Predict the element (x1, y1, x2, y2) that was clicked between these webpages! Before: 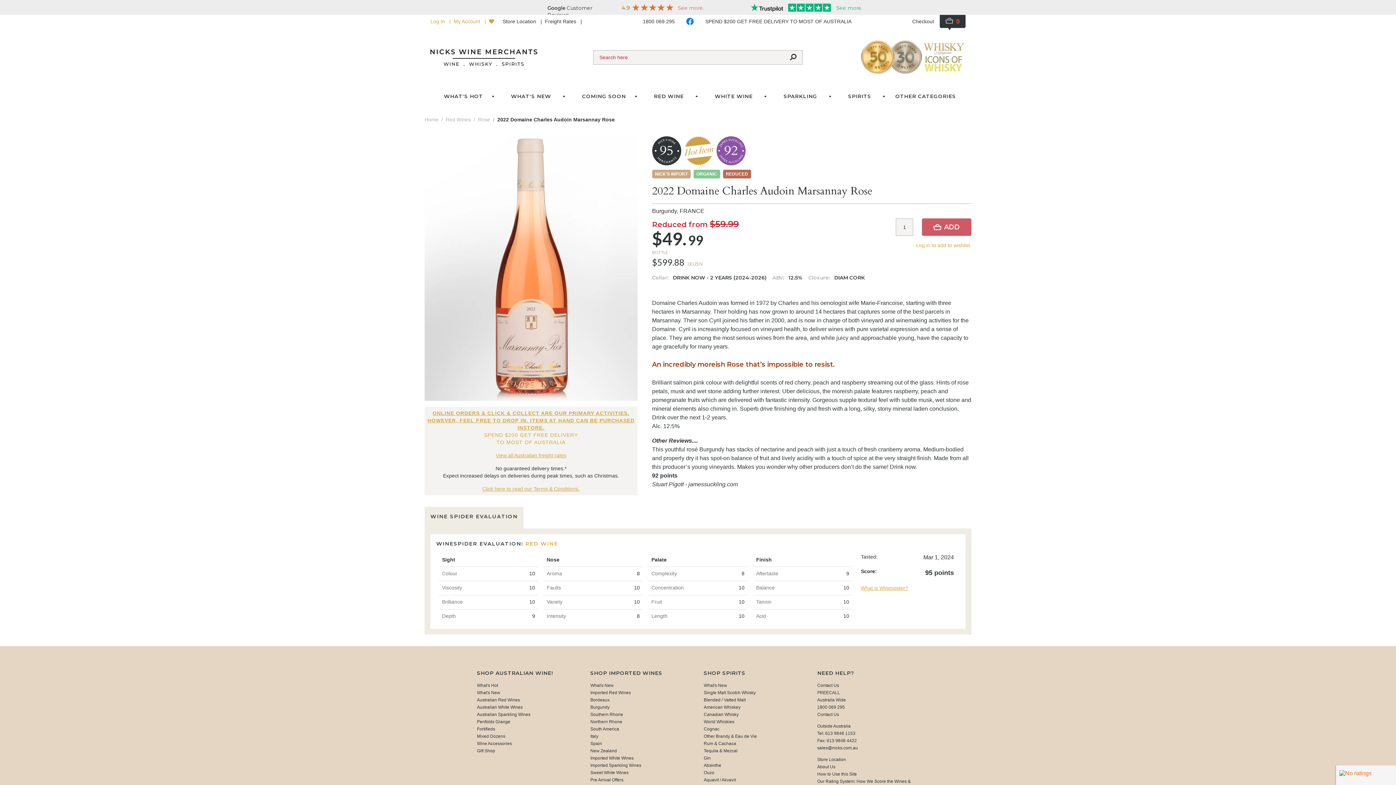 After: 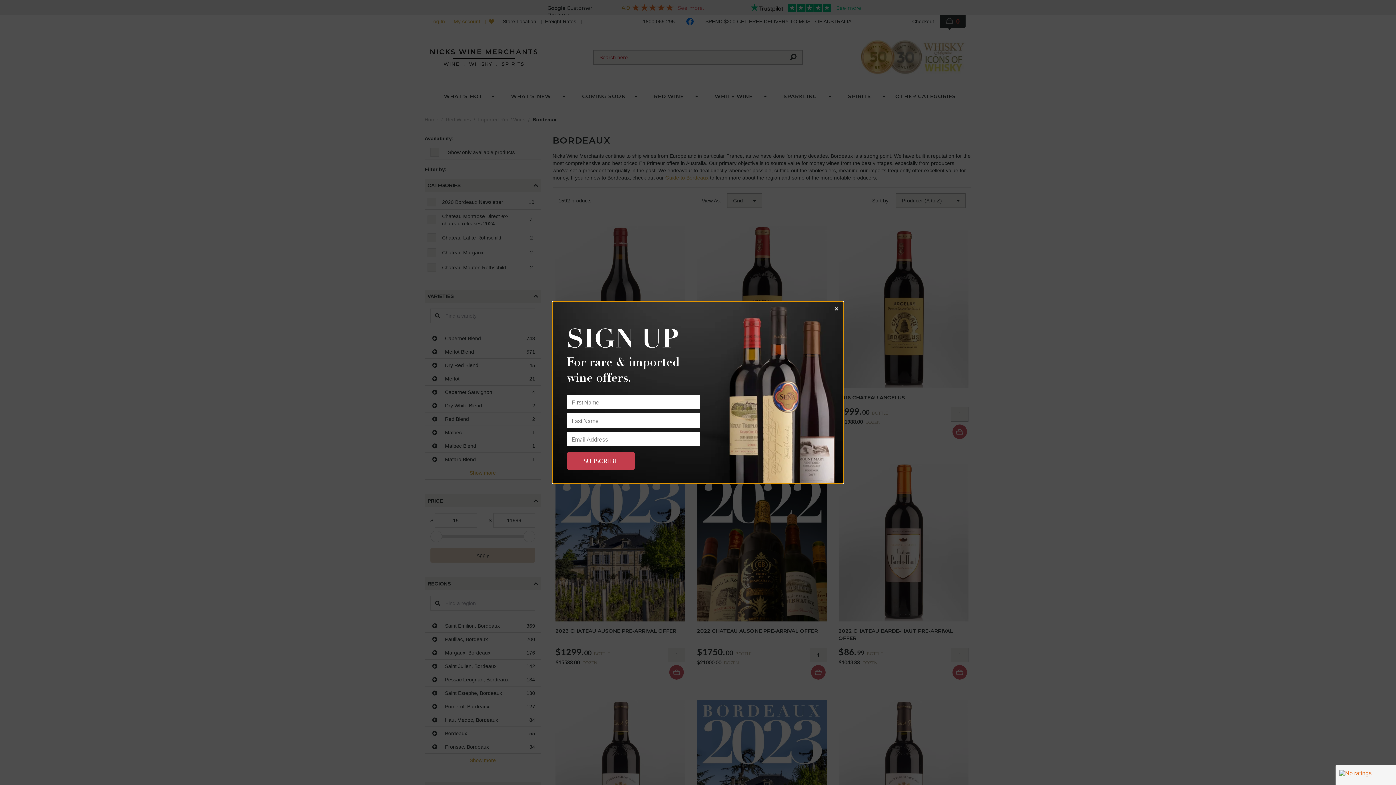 Action: label: Bordeaux bbox: (590, 697, 609, 702)